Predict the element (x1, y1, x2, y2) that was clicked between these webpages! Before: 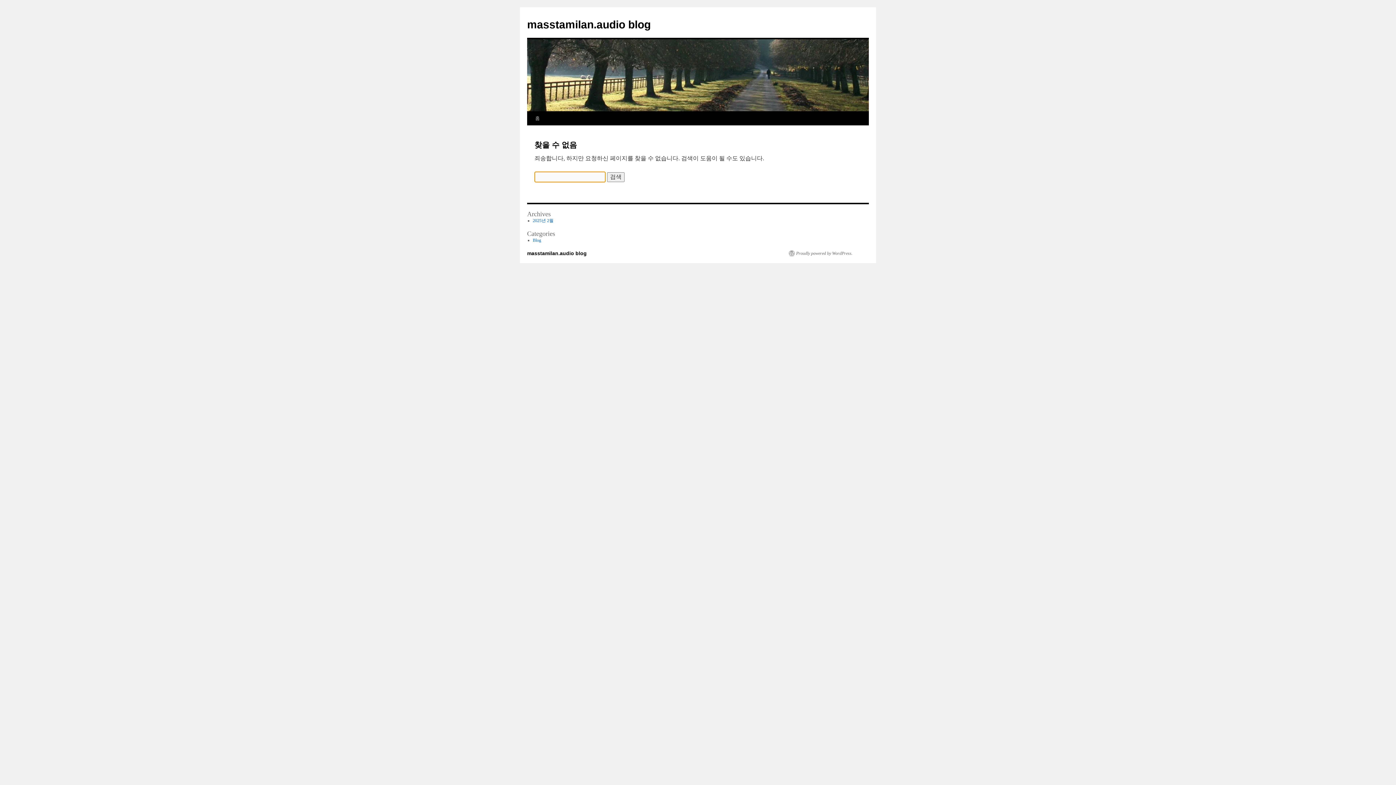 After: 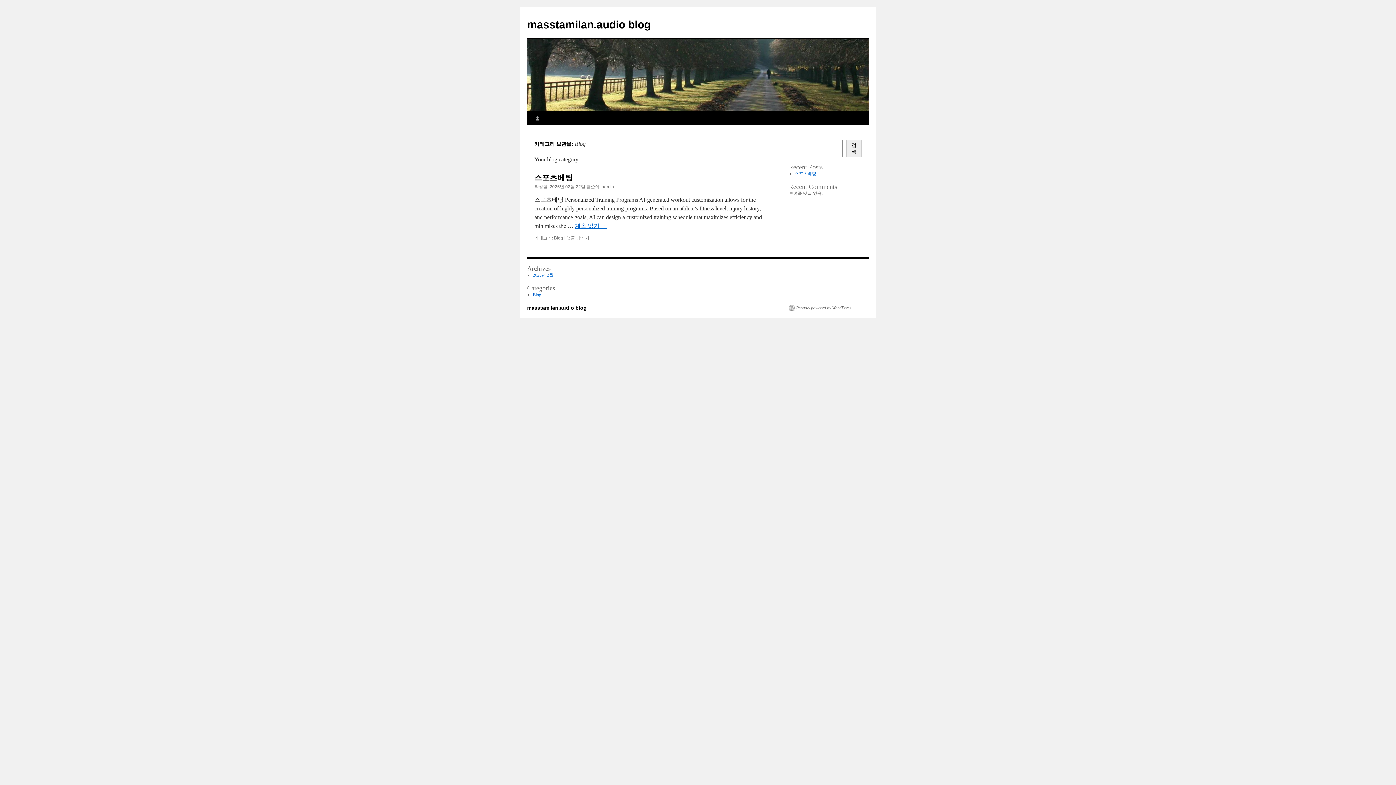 Action: bbox: (532, 237, 541, 242) label: Blog